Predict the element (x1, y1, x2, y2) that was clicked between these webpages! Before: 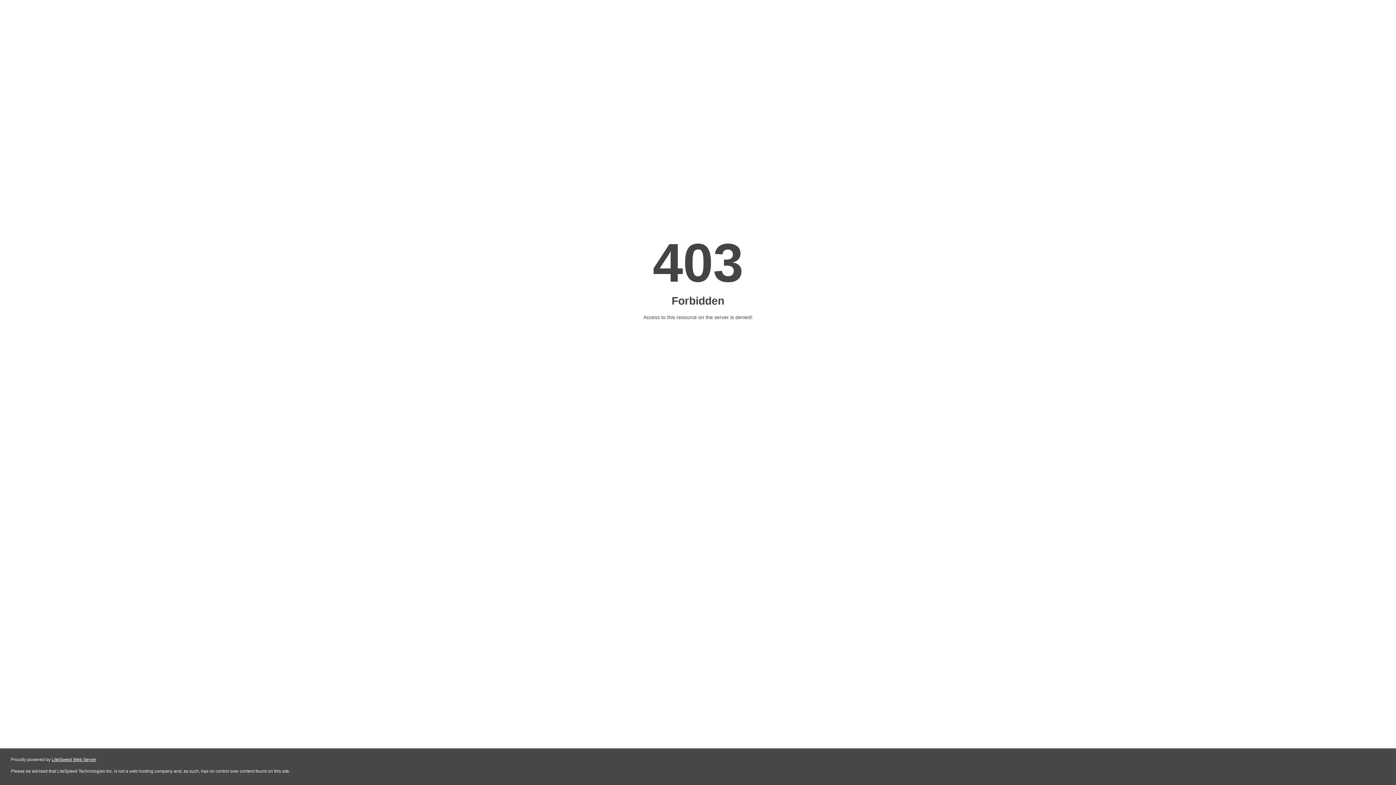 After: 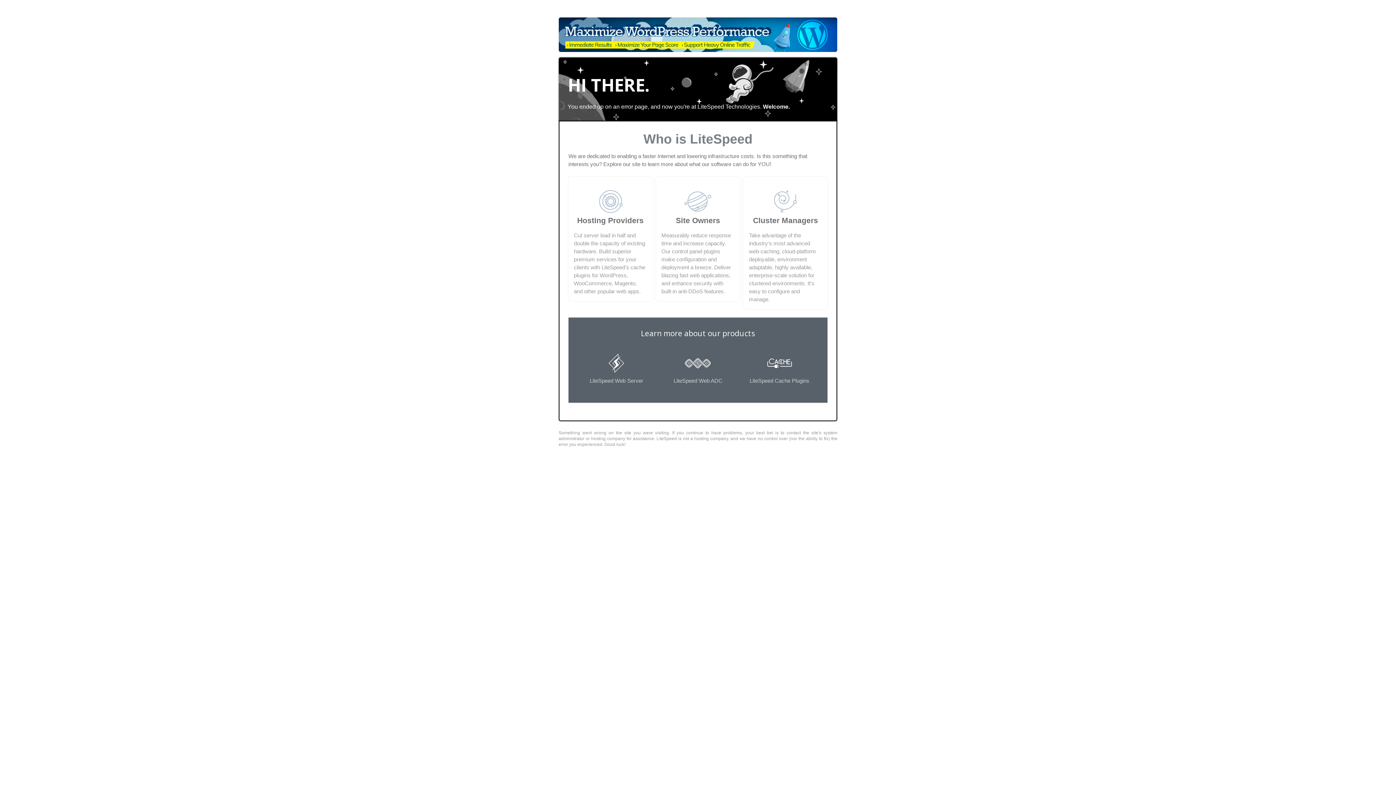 Action: bbox: (51, 757, 96, 762) label: LiteSpeed Web Server